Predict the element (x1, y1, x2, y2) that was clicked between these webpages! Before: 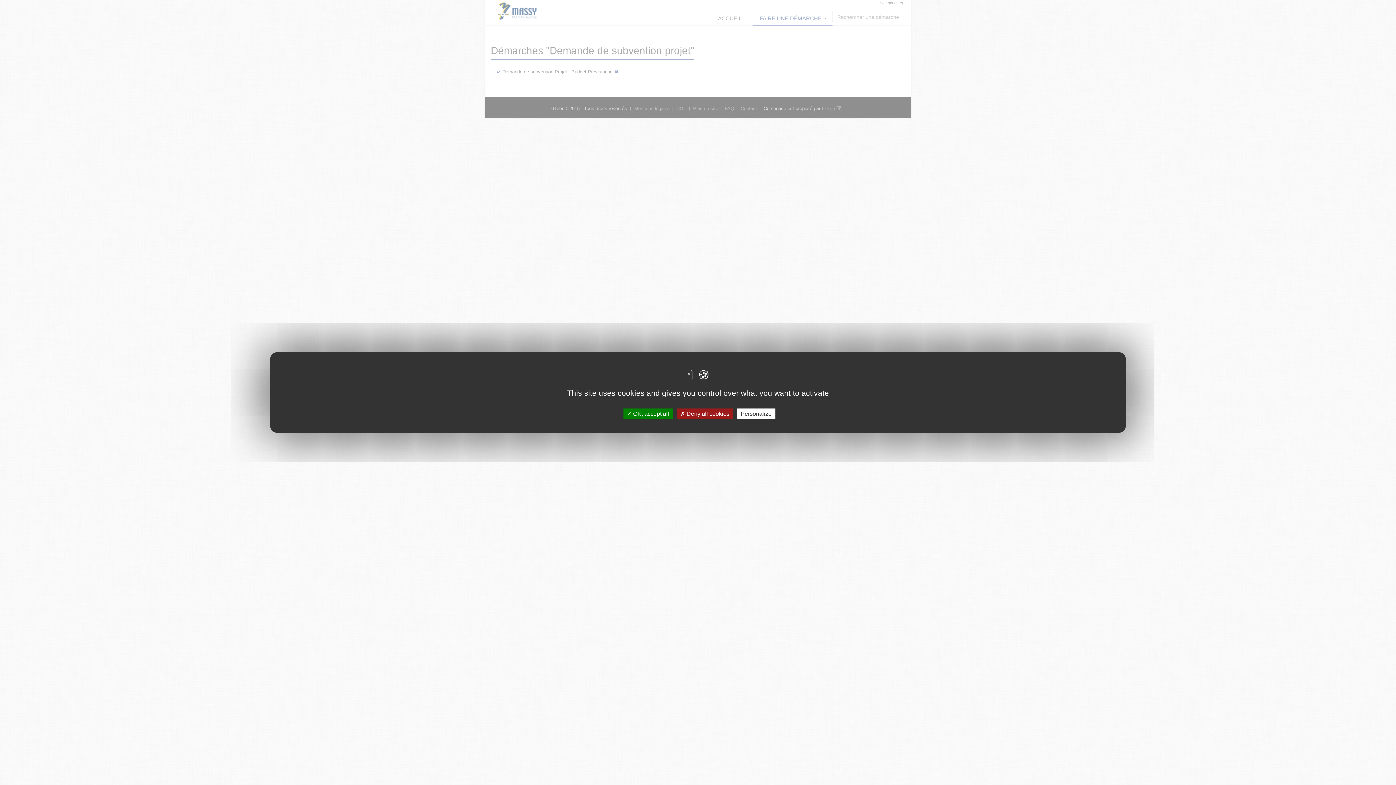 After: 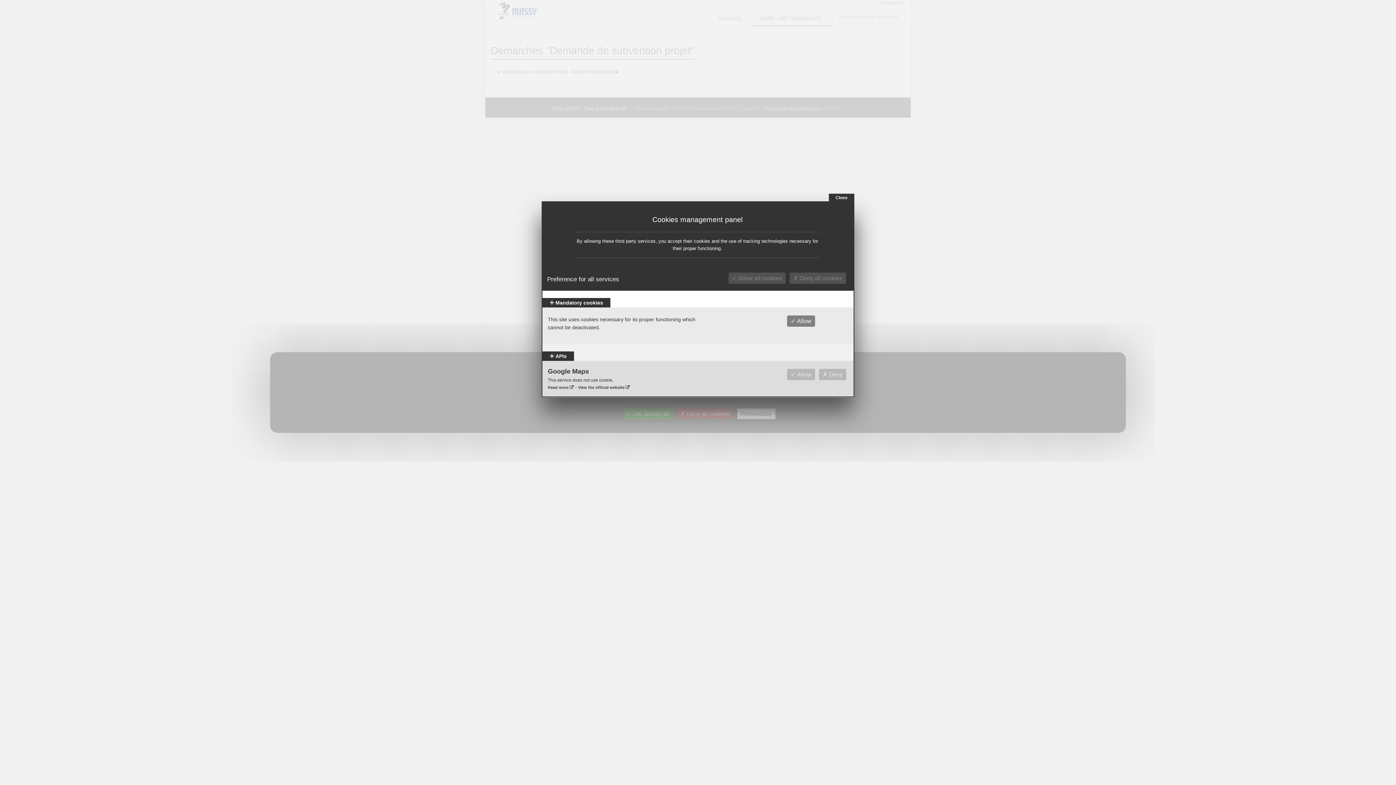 Action: label: Personalize bbox: (737, 408, 775, 419)